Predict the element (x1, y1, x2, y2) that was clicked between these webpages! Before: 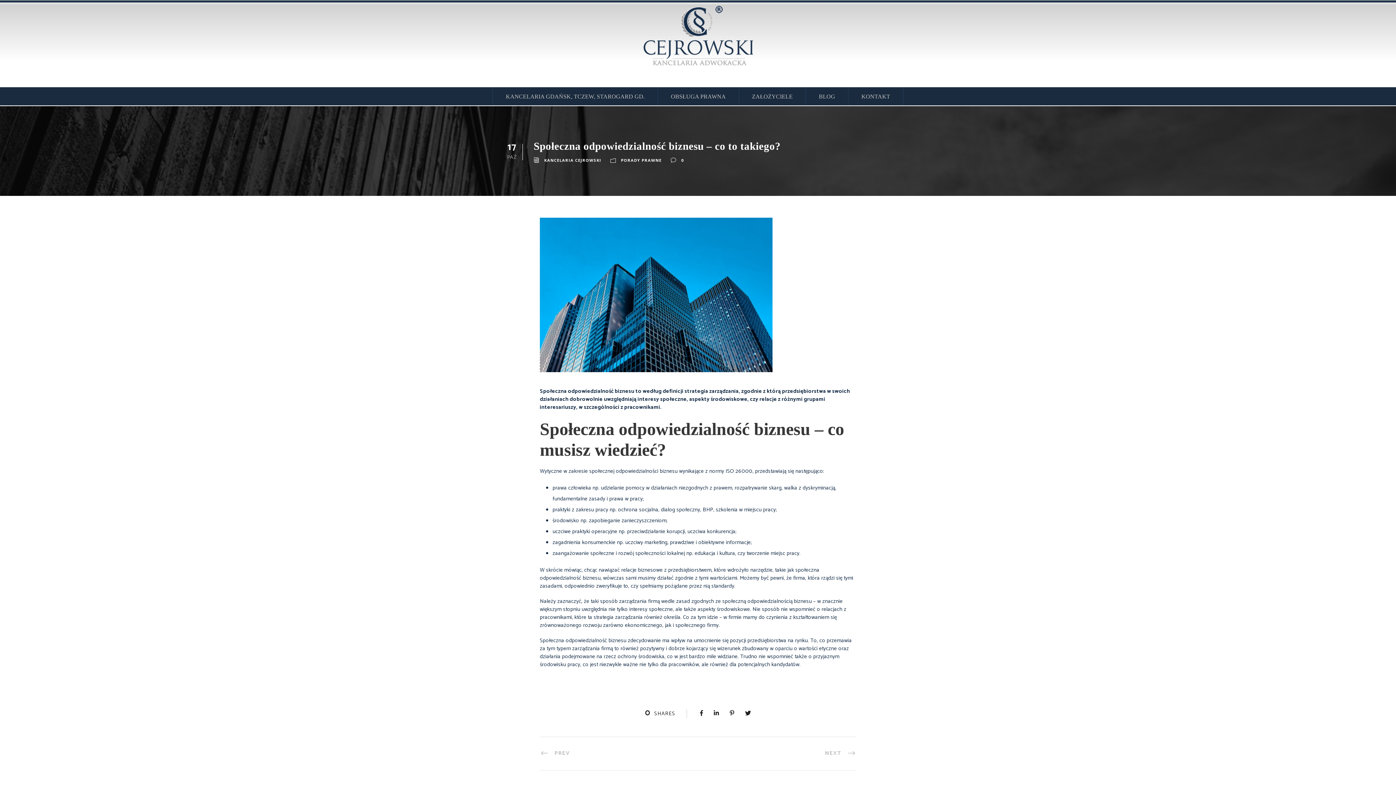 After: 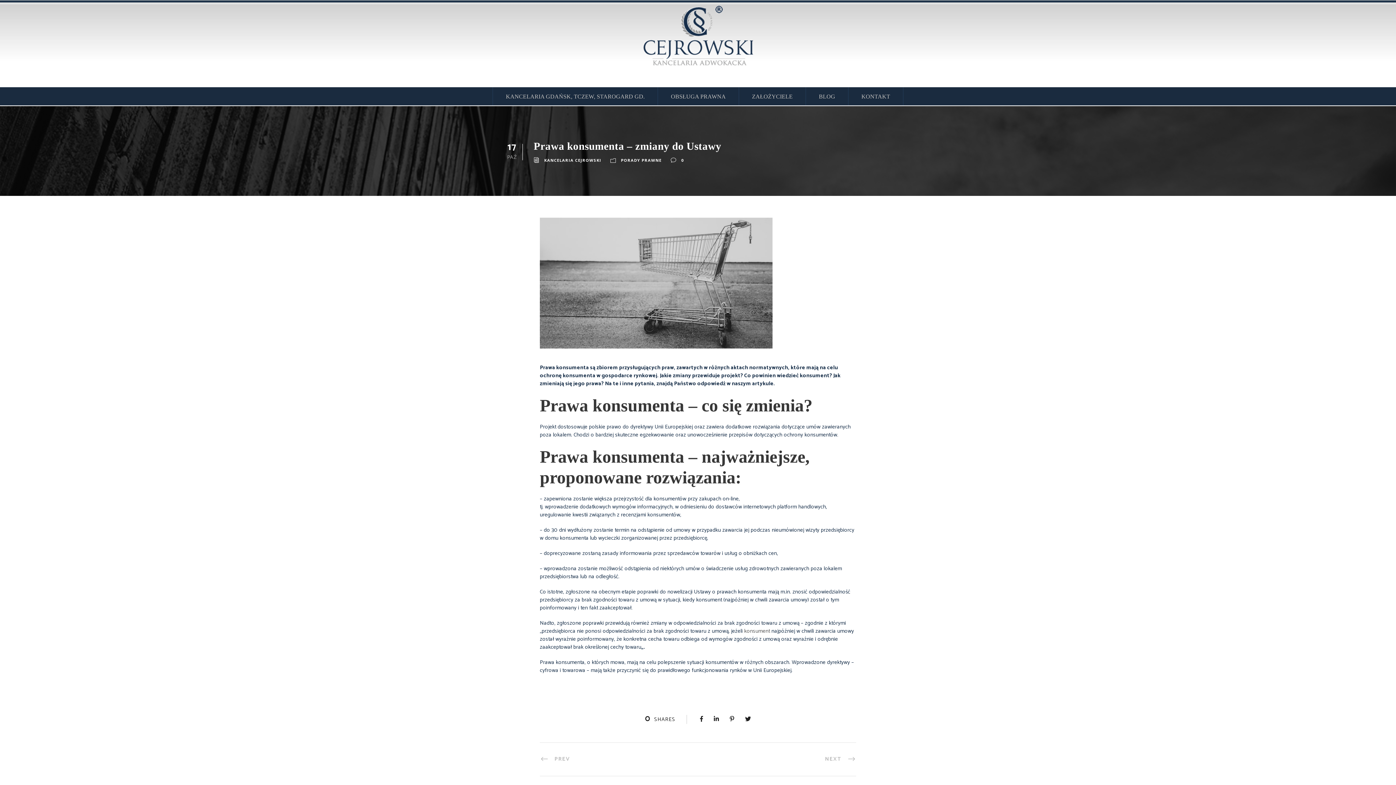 Action: bbox: (825, 749, 856, 758) label: NEXT